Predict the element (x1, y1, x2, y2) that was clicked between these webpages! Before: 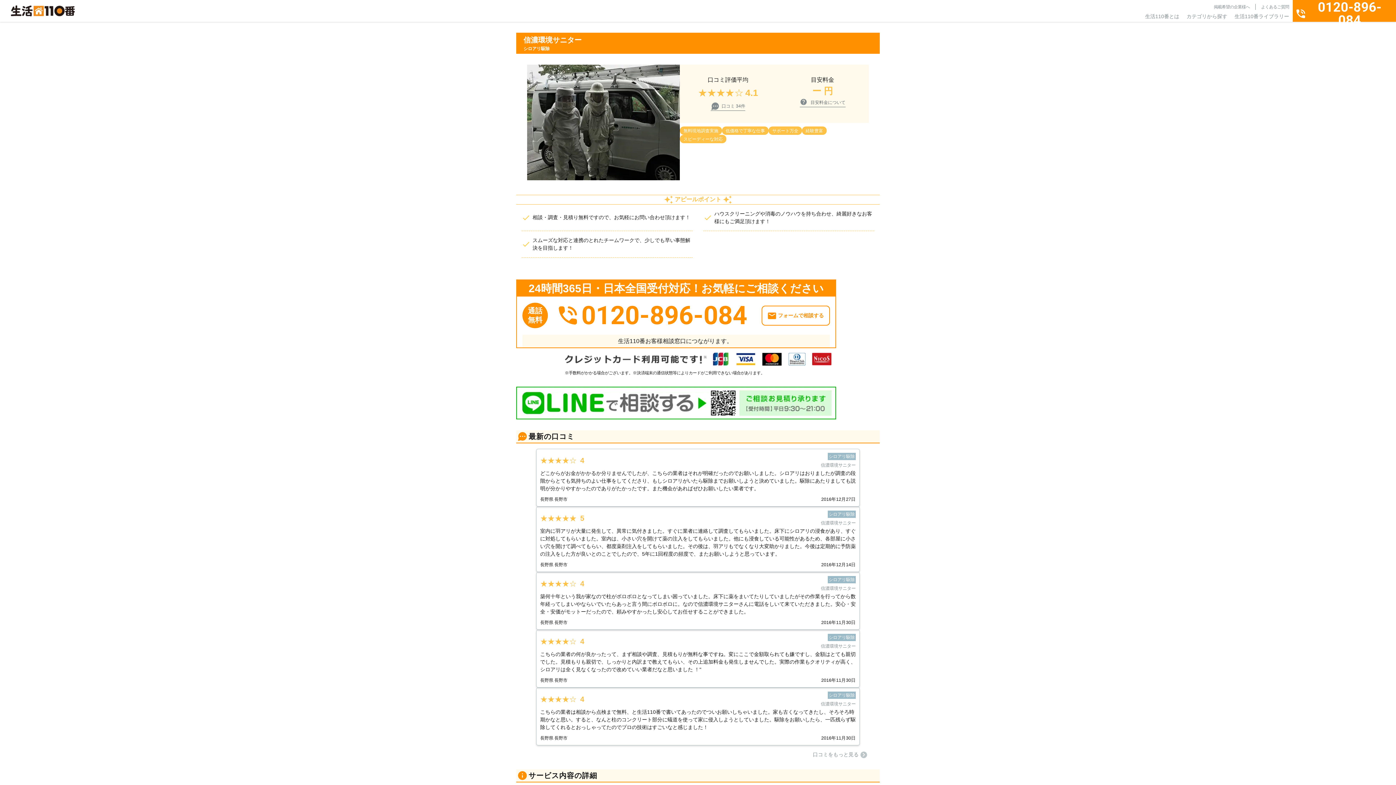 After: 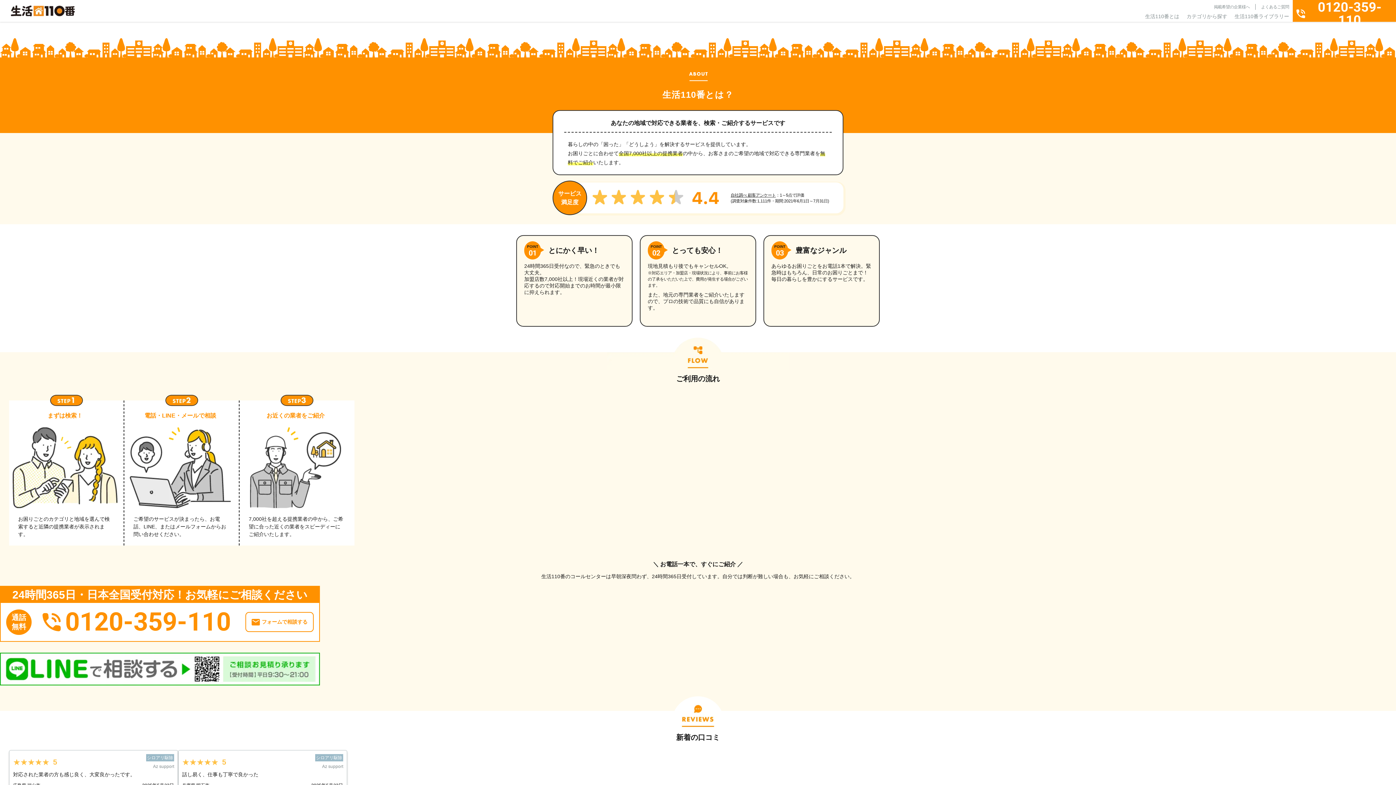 Action: label: 生活110番とは bbox: (1145, 13, 1179, 20)